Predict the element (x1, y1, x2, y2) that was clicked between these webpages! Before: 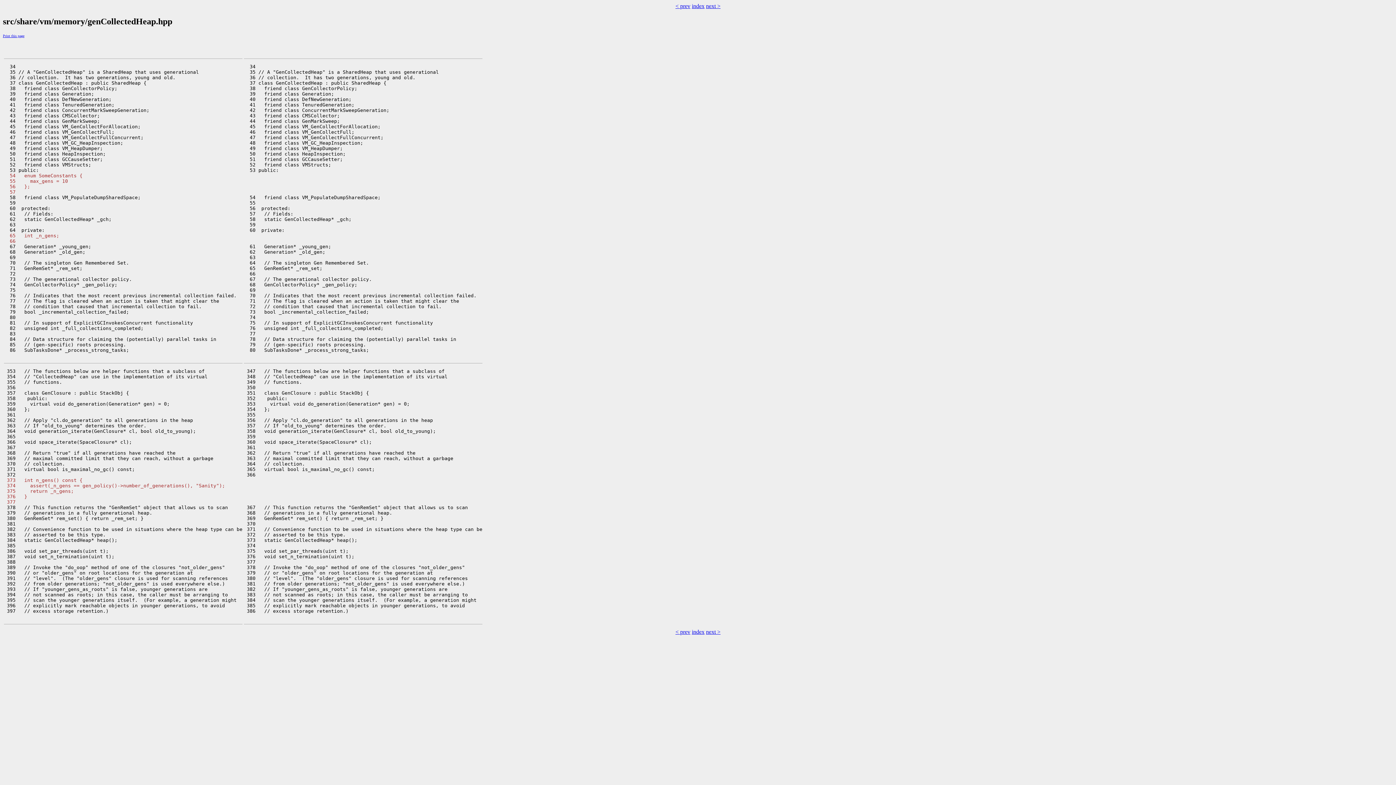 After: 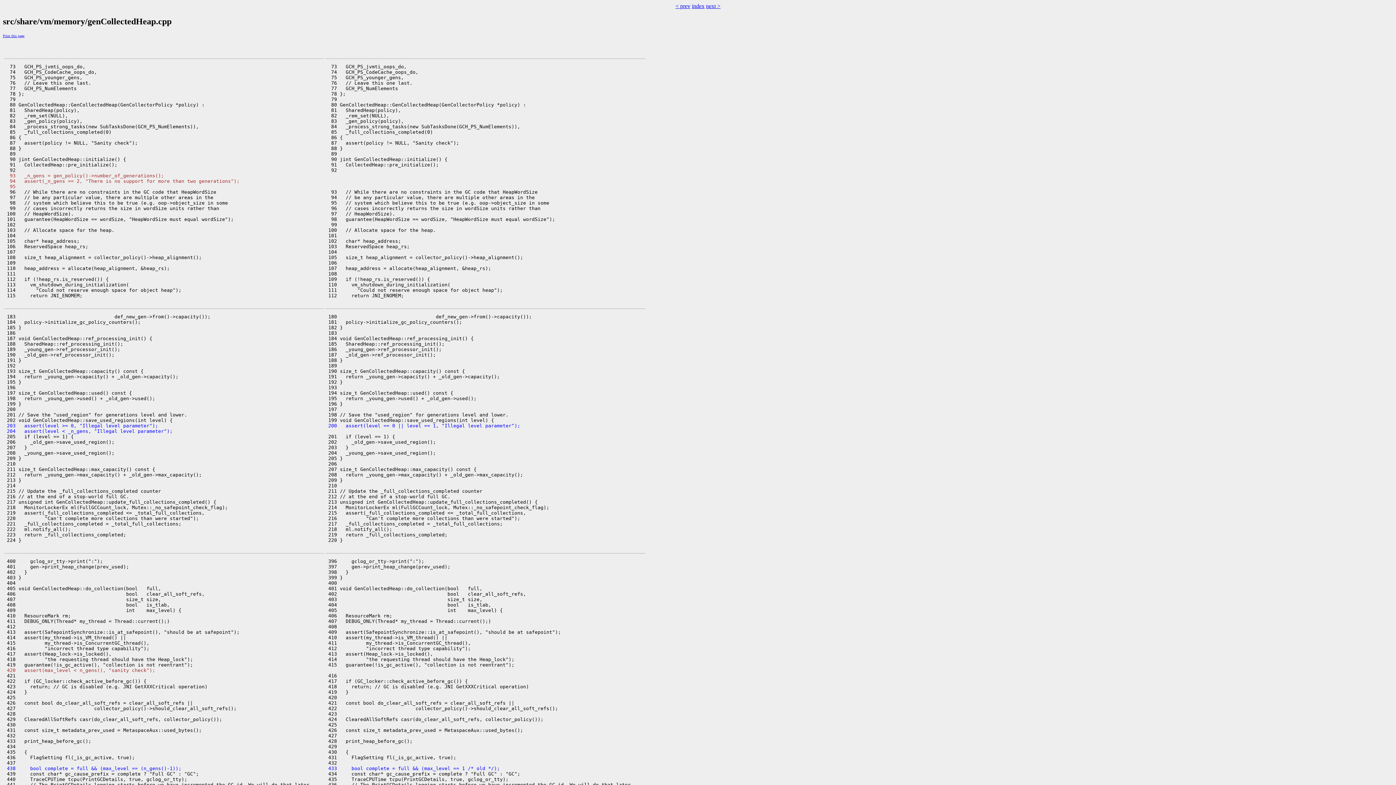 Action: bbox: (675, 629, 690, 635) label: < prev